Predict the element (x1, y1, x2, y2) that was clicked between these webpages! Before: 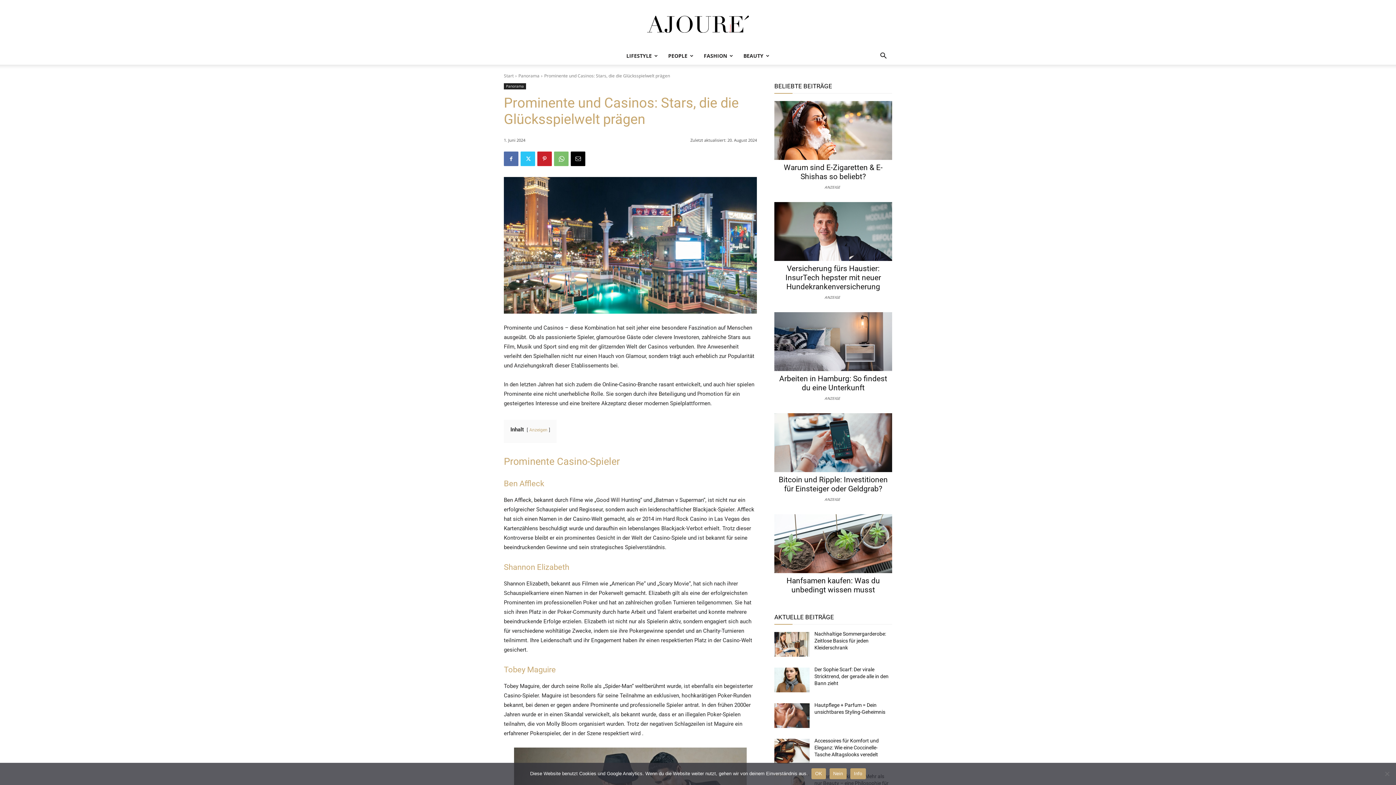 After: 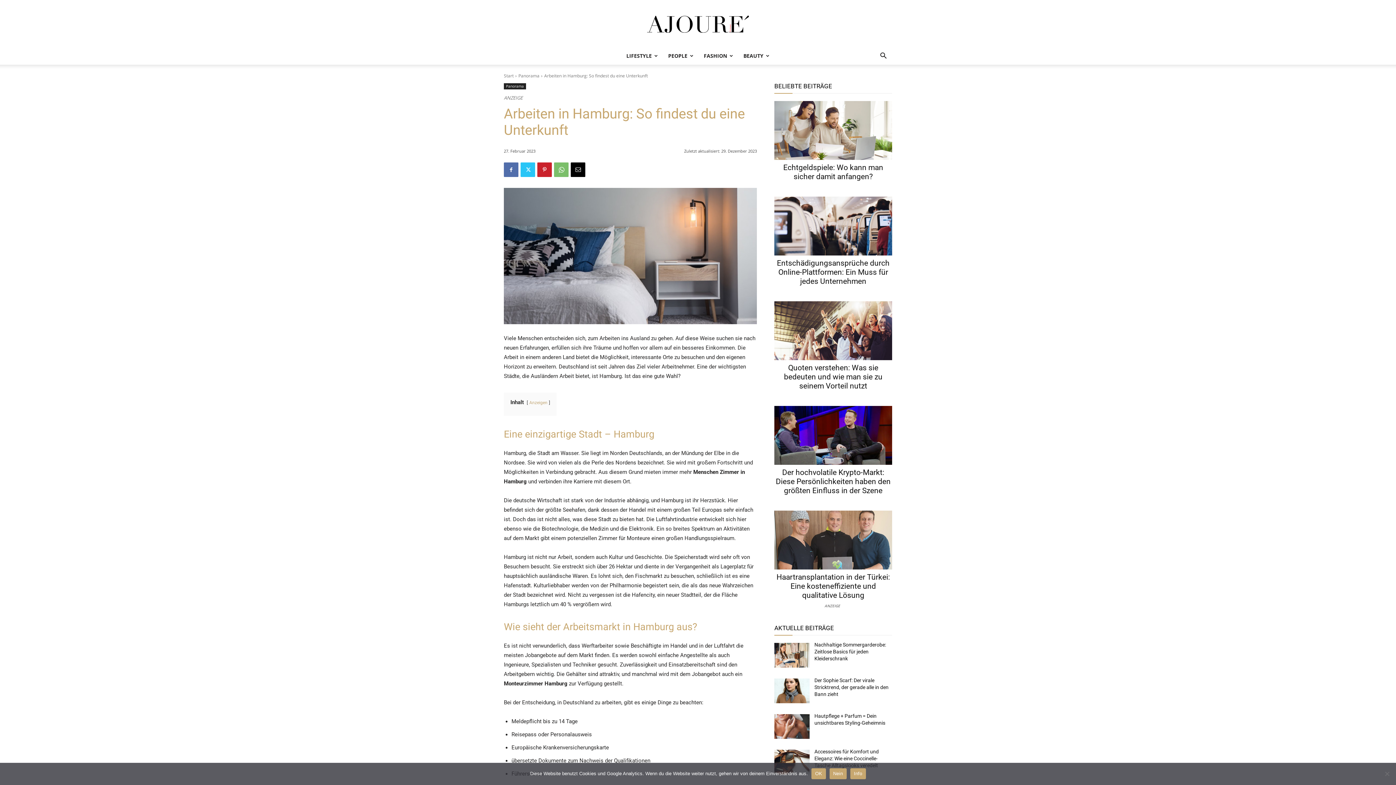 Action: bbox: (774, 312, 892, 371)